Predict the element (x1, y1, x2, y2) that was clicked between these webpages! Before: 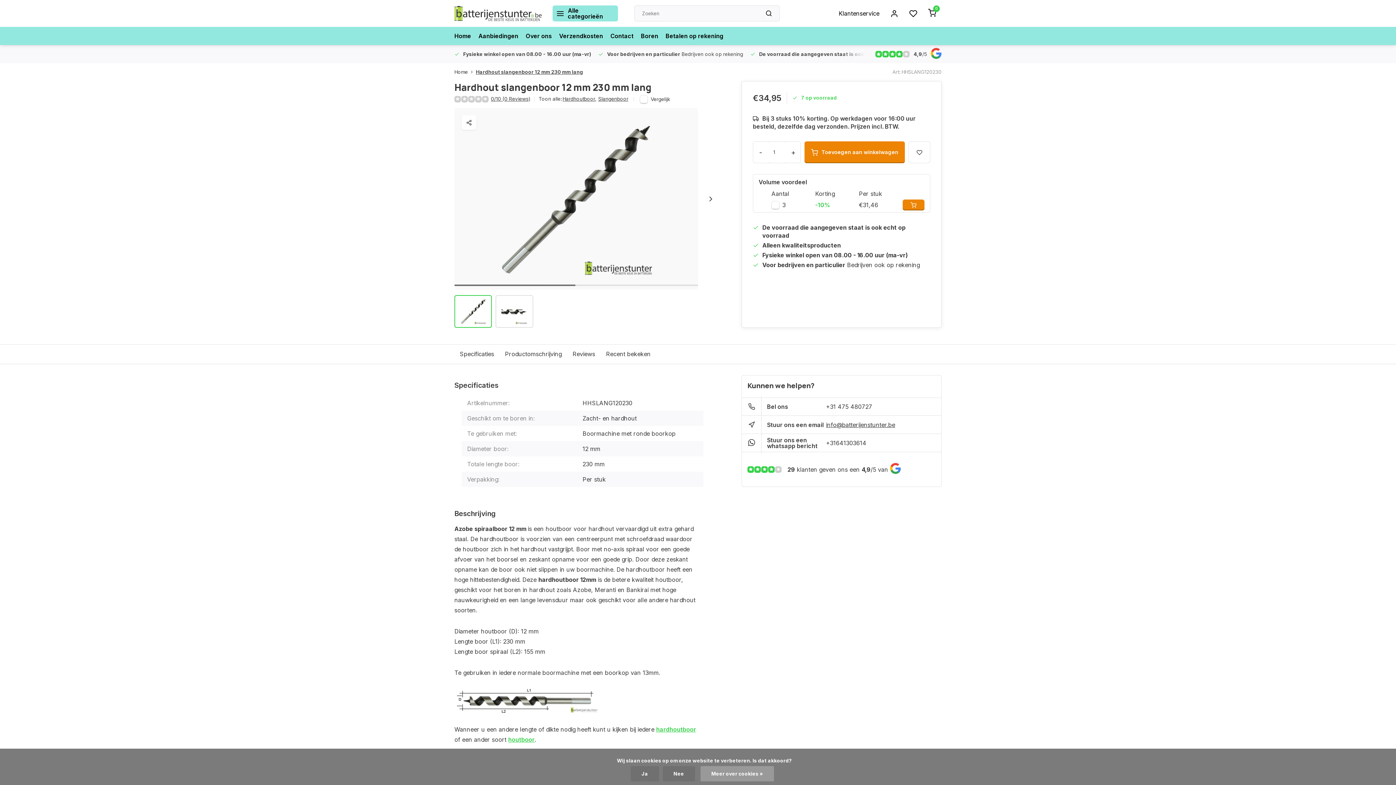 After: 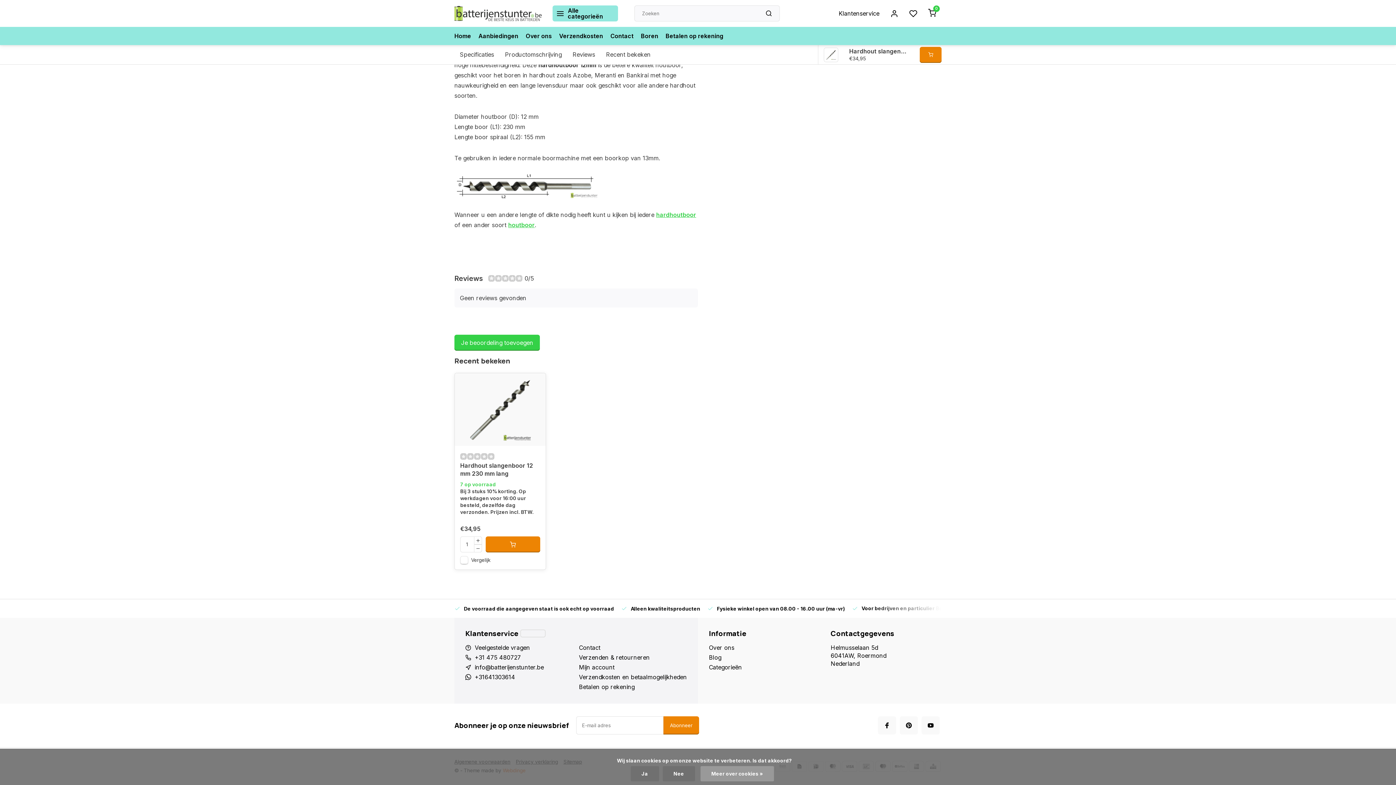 Action: bbox: (567, 344, 600, 364) label: Reviews